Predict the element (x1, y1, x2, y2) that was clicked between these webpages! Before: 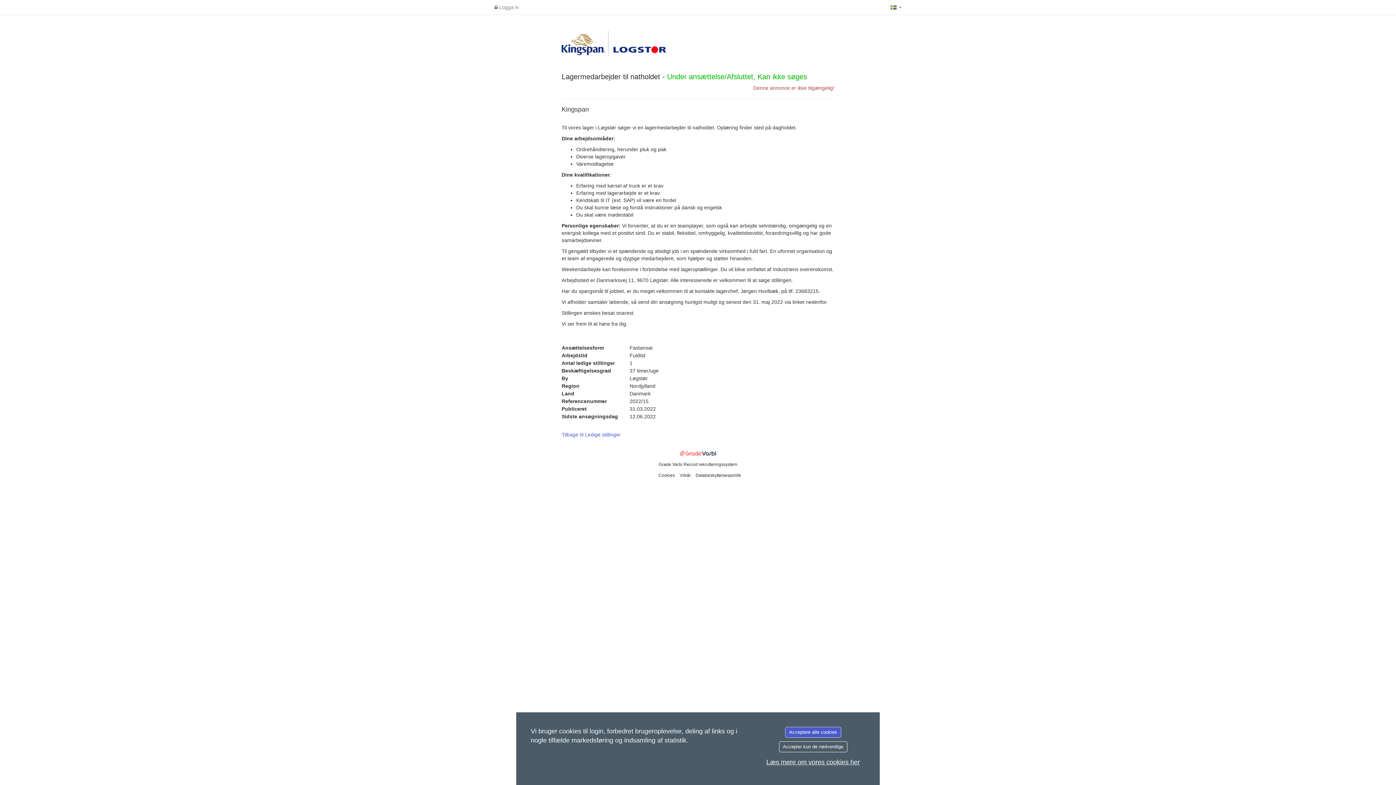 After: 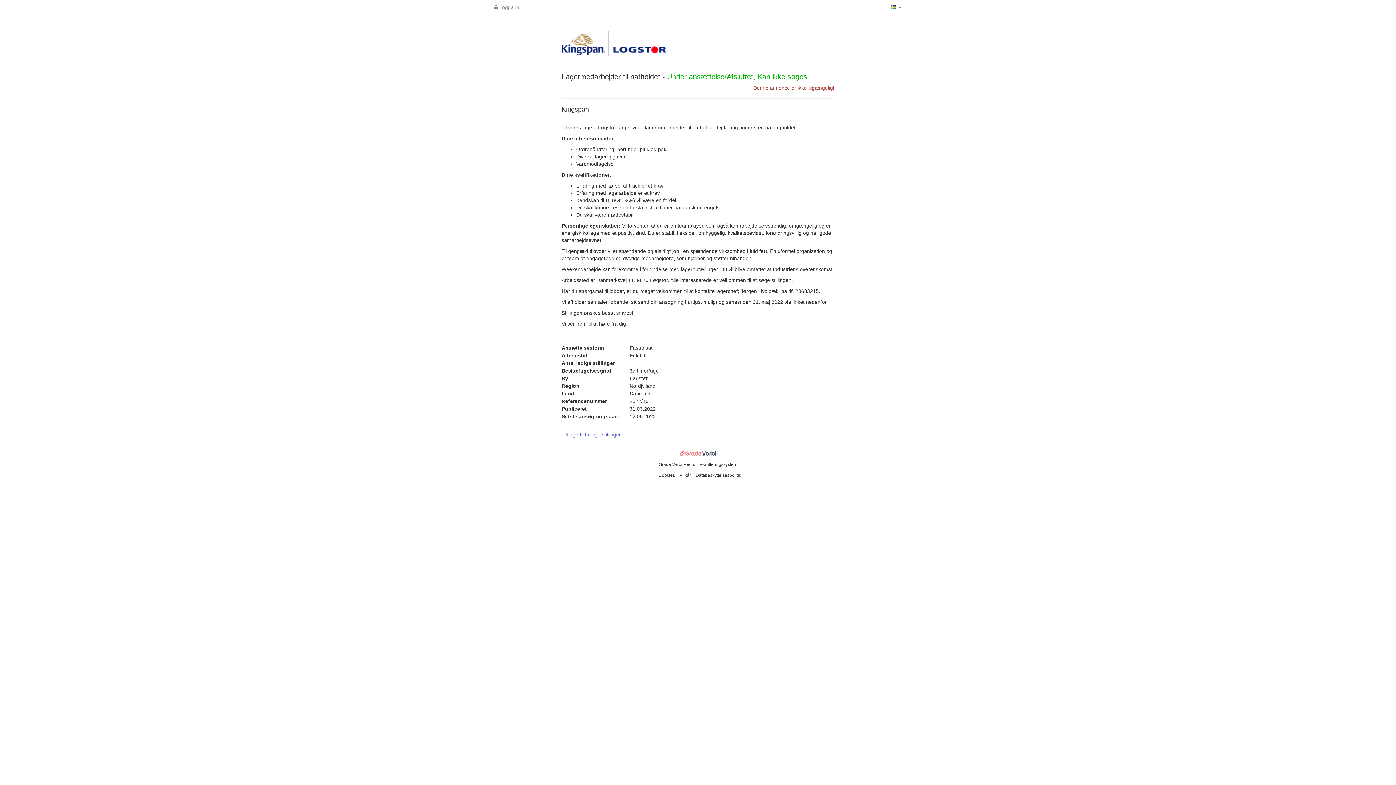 Action: bbox: (785, 727, 841, 738) label: Acceptere alle cookies